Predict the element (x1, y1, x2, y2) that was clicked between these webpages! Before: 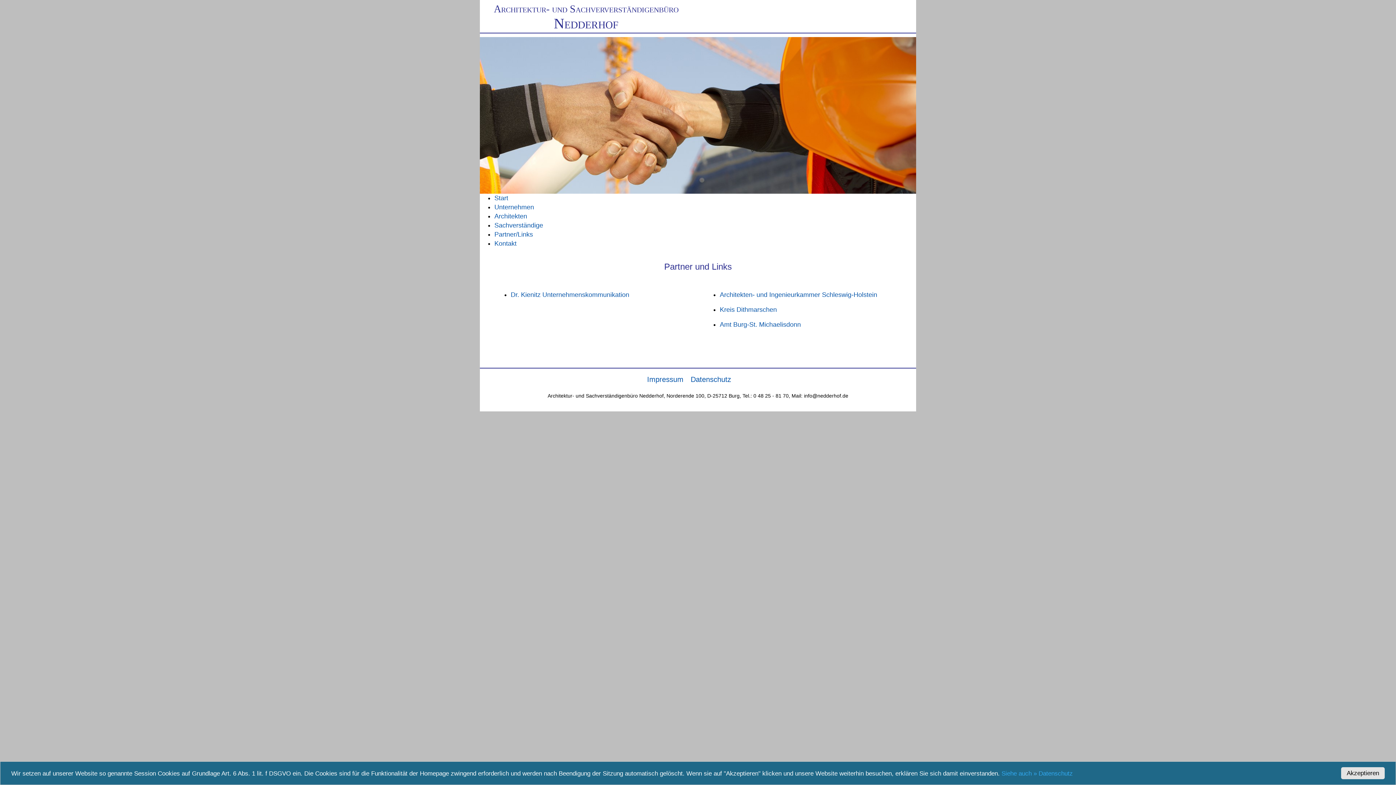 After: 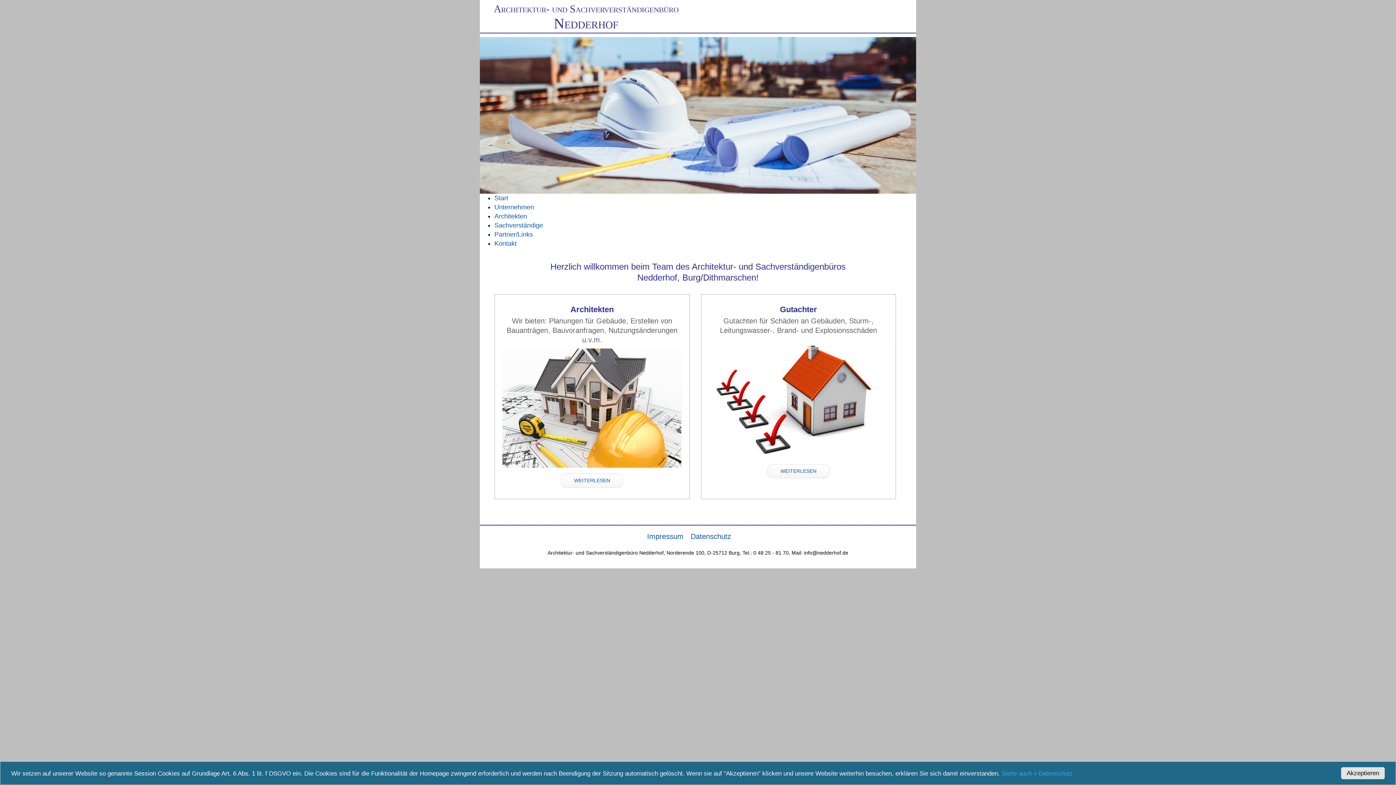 Action: label: Start bbox: (494, 194, 508, 201)